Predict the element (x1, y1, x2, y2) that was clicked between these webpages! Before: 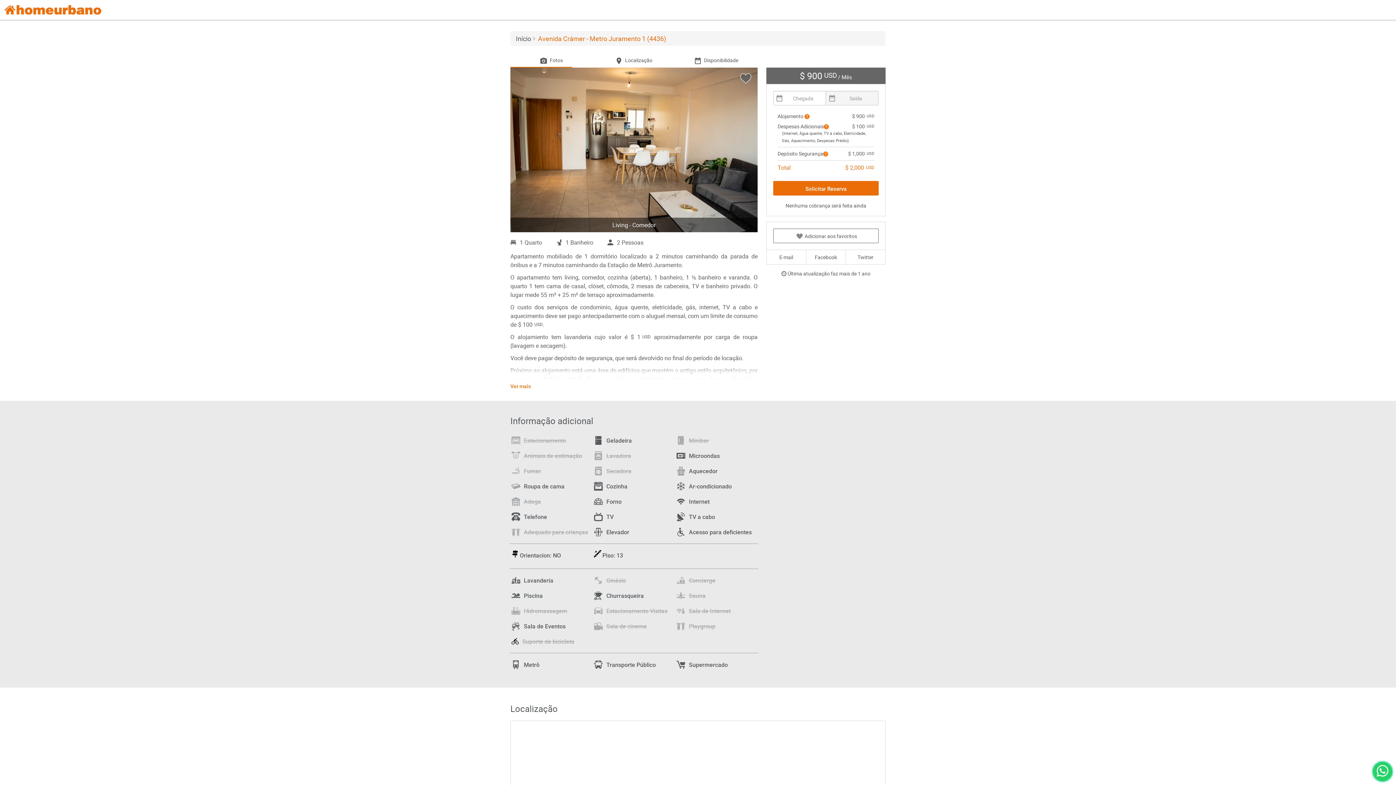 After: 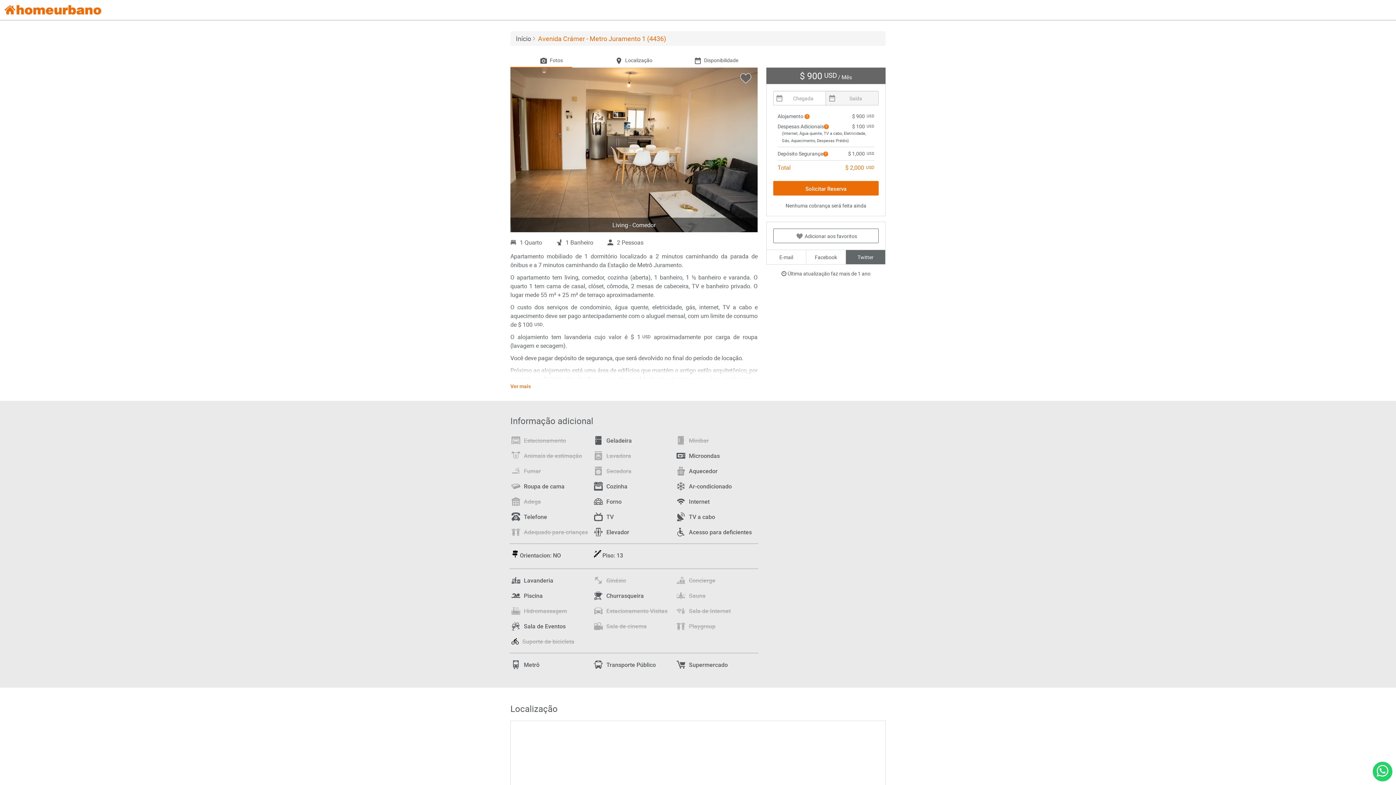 Action: bbox: (845, 249, 885, 264) label: Twitter